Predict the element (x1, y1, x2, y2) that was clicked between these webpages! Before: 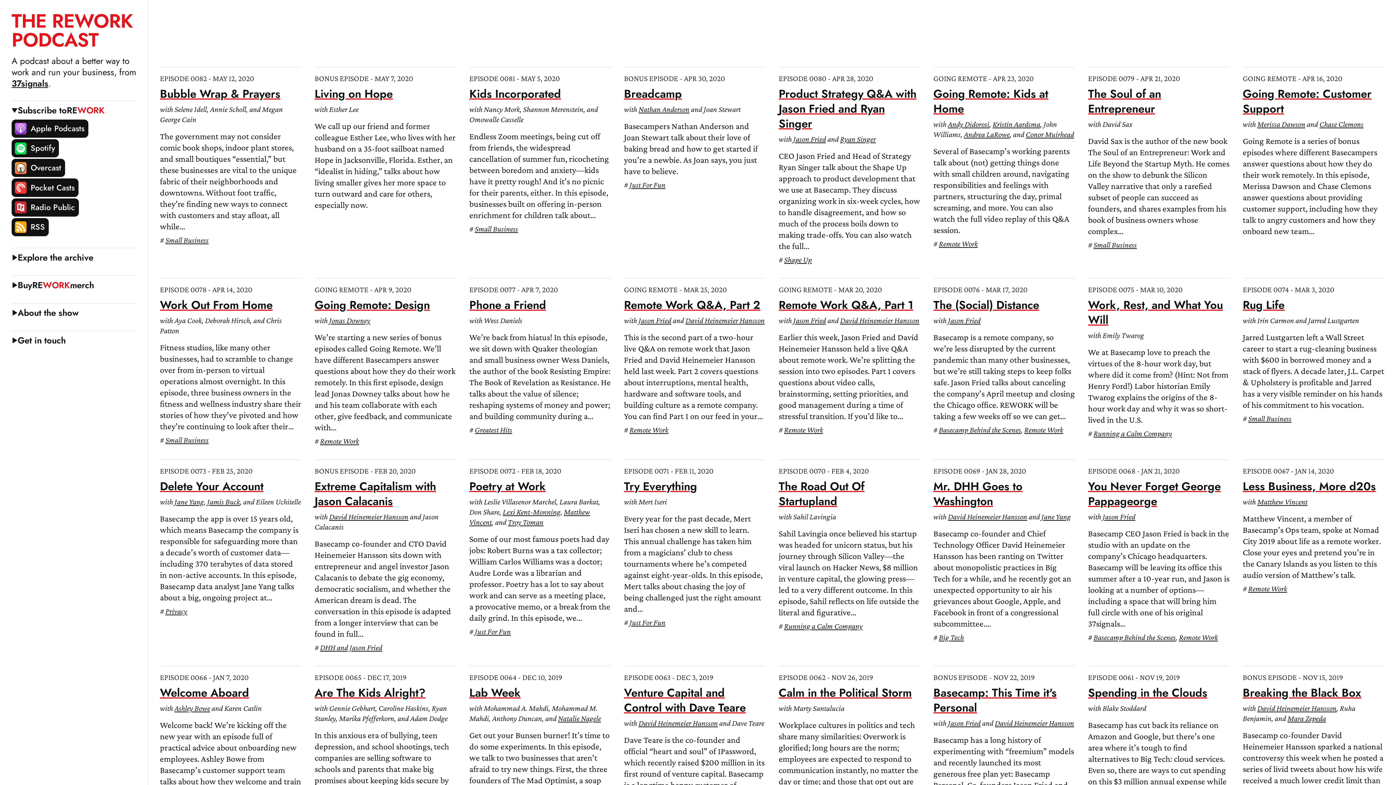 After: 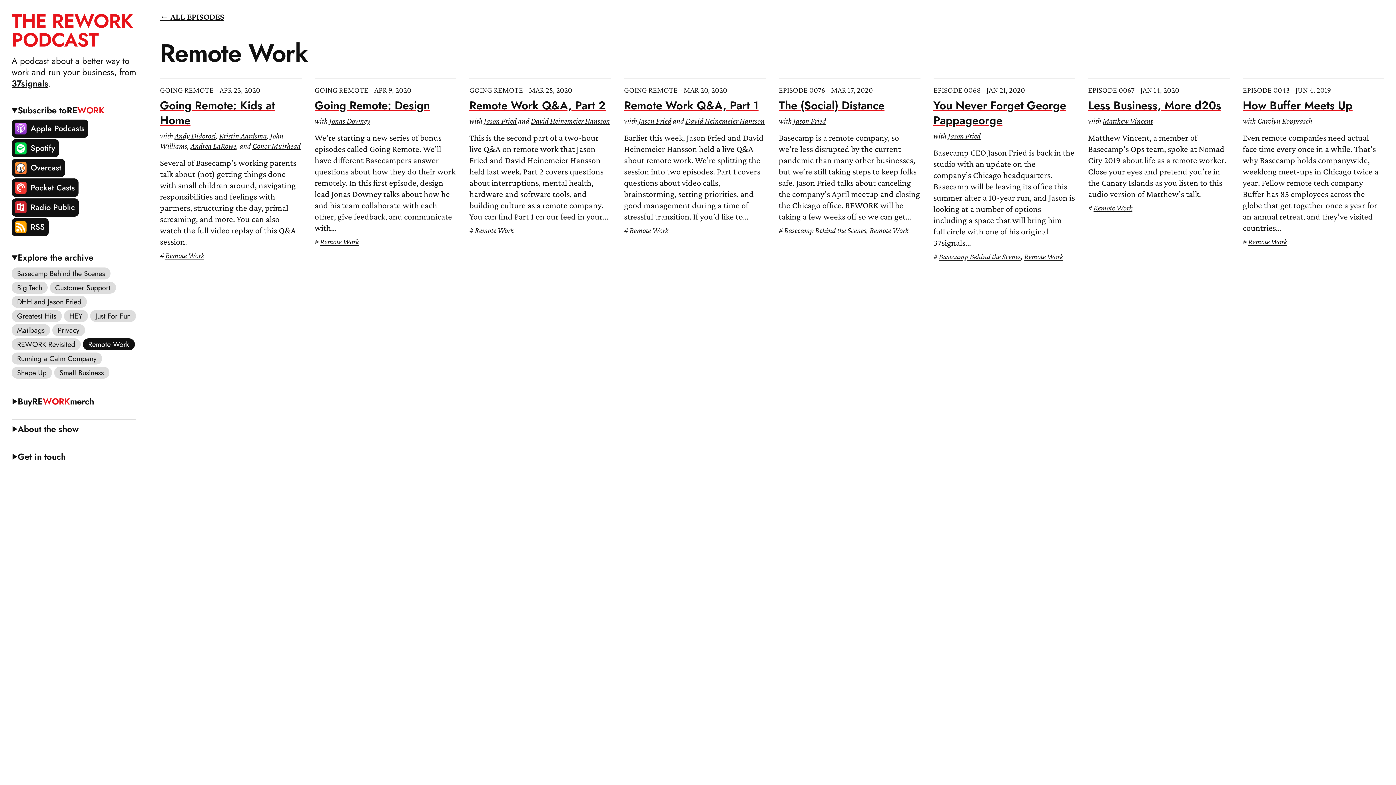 Action: bbox: (629, 425, 668, 434) label: Remote Work